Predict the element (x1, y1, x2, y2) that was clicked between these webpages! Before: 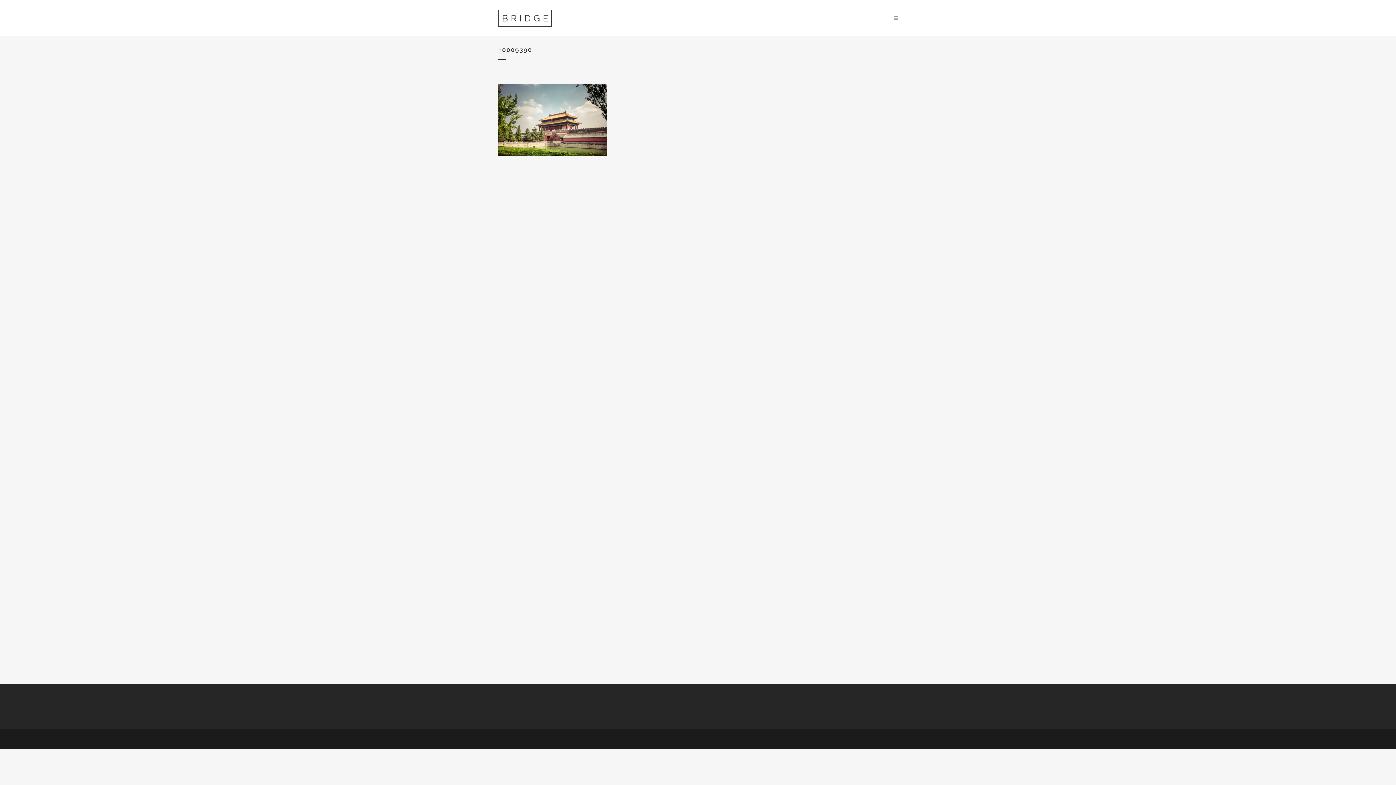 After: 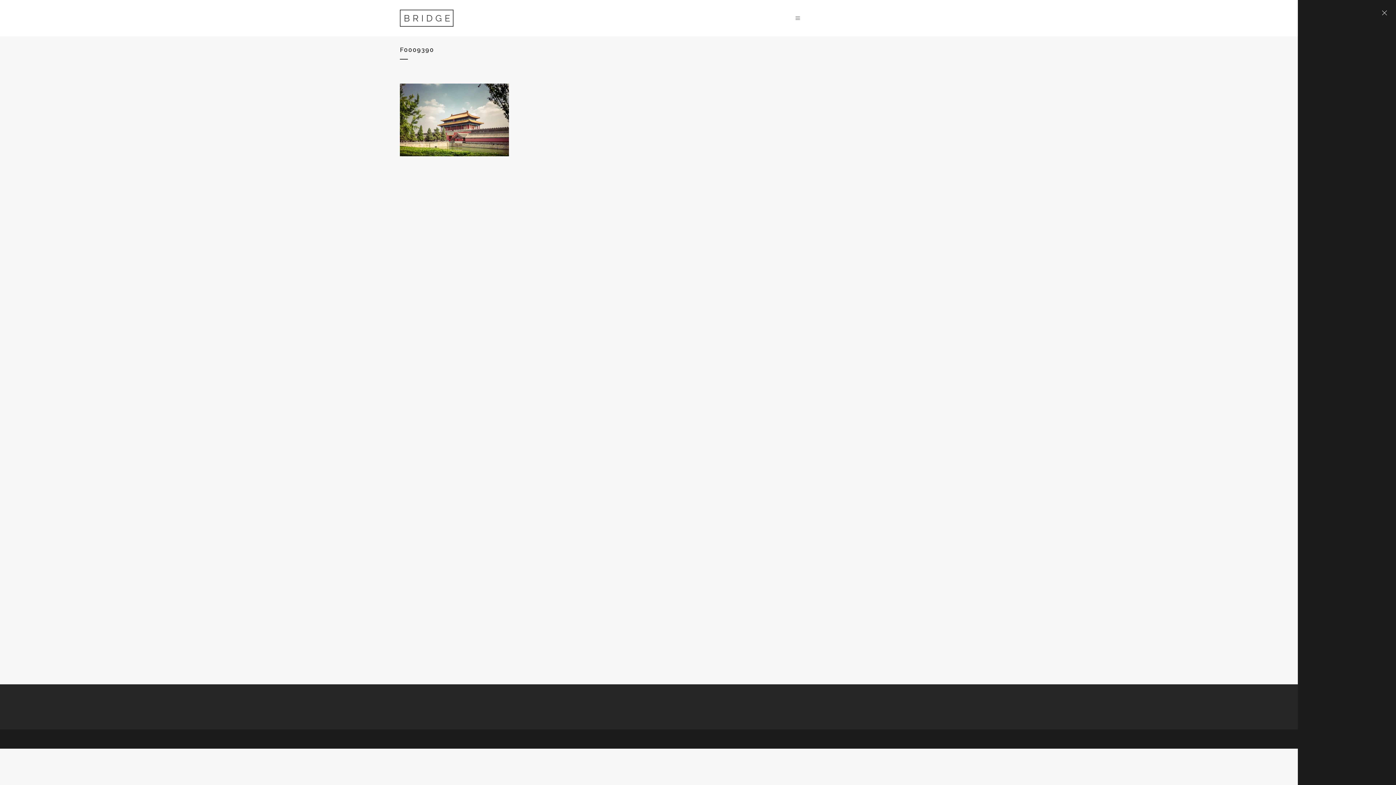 Action: bbox: (890, 15, 898, 21)